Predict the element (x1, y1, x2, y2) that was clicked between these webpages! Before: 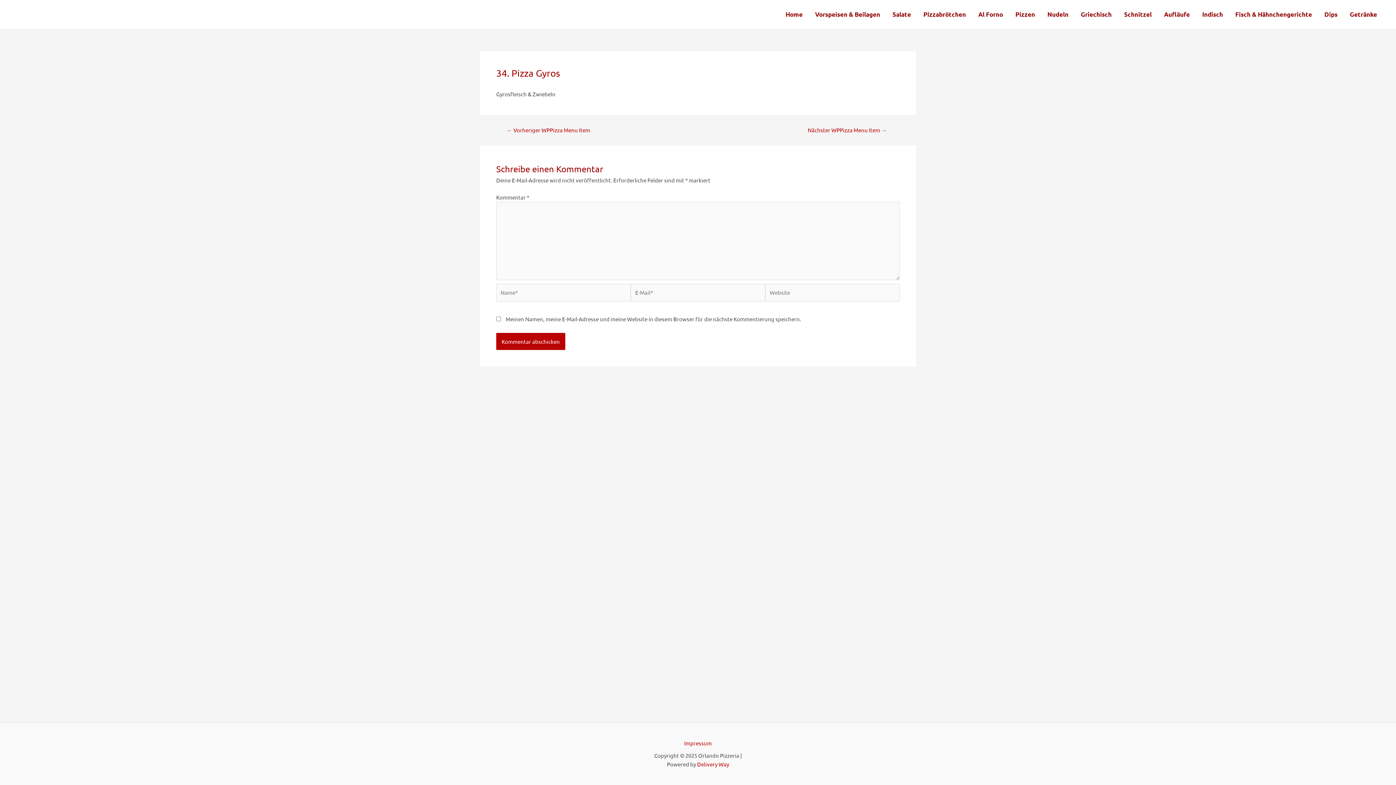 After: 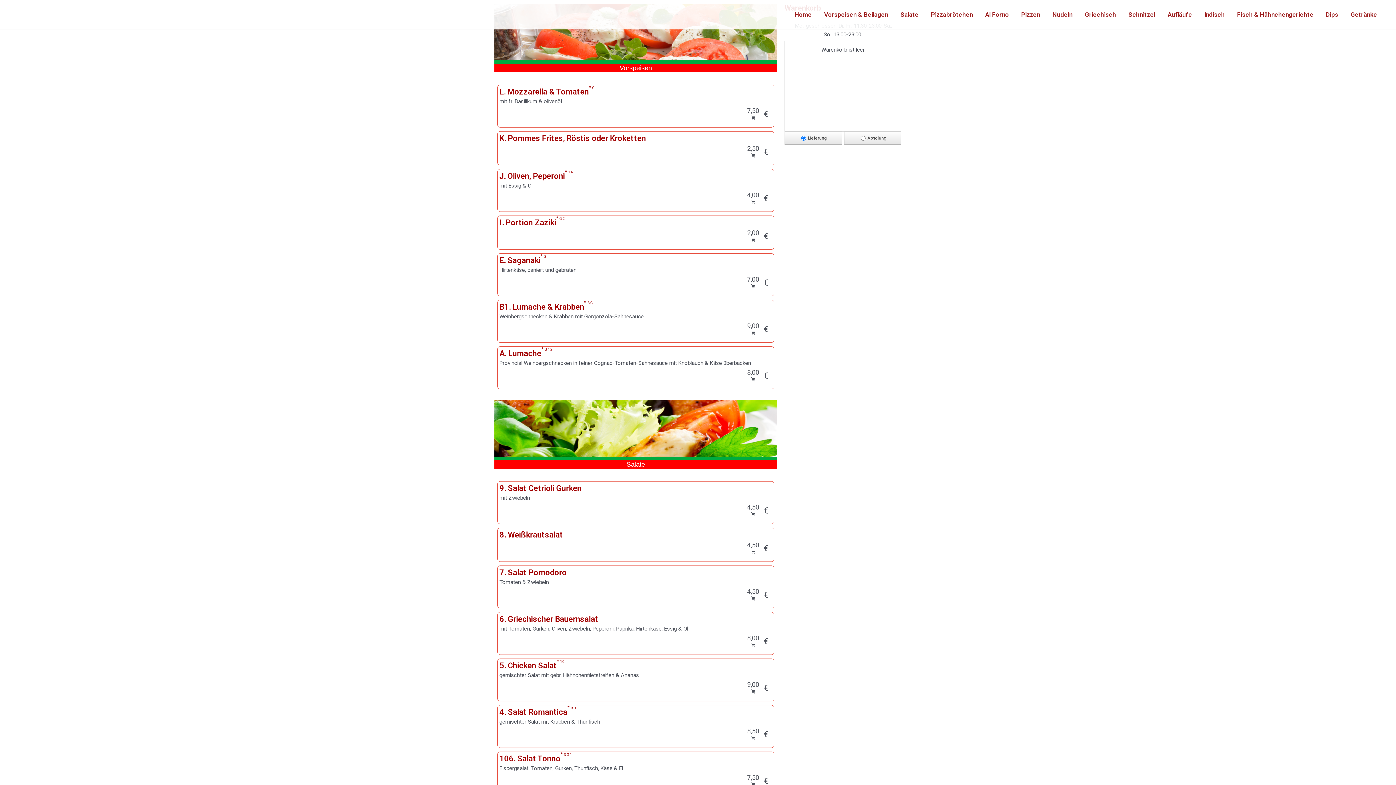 Action: label: Vorspeisen & Beilagen bbox: (809, 0, 886, 29)